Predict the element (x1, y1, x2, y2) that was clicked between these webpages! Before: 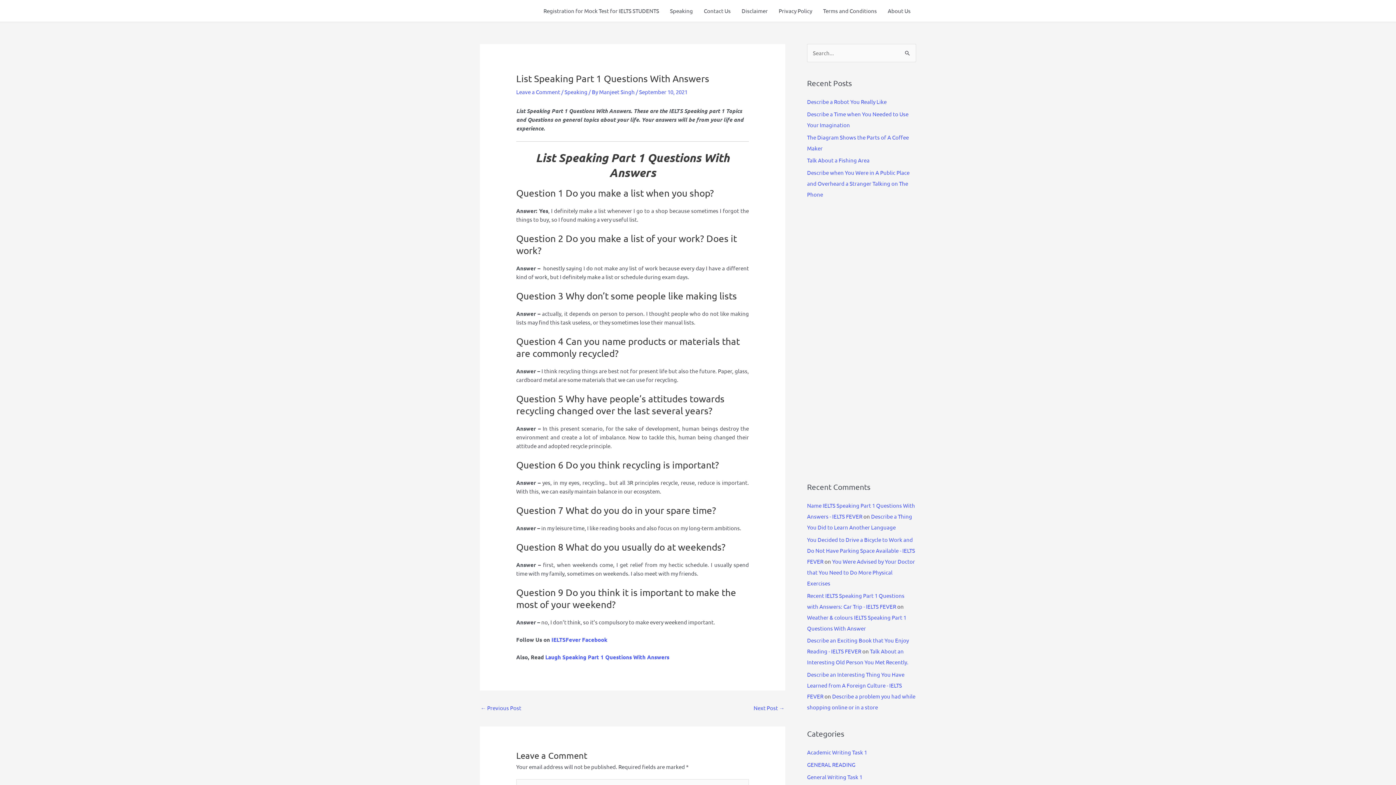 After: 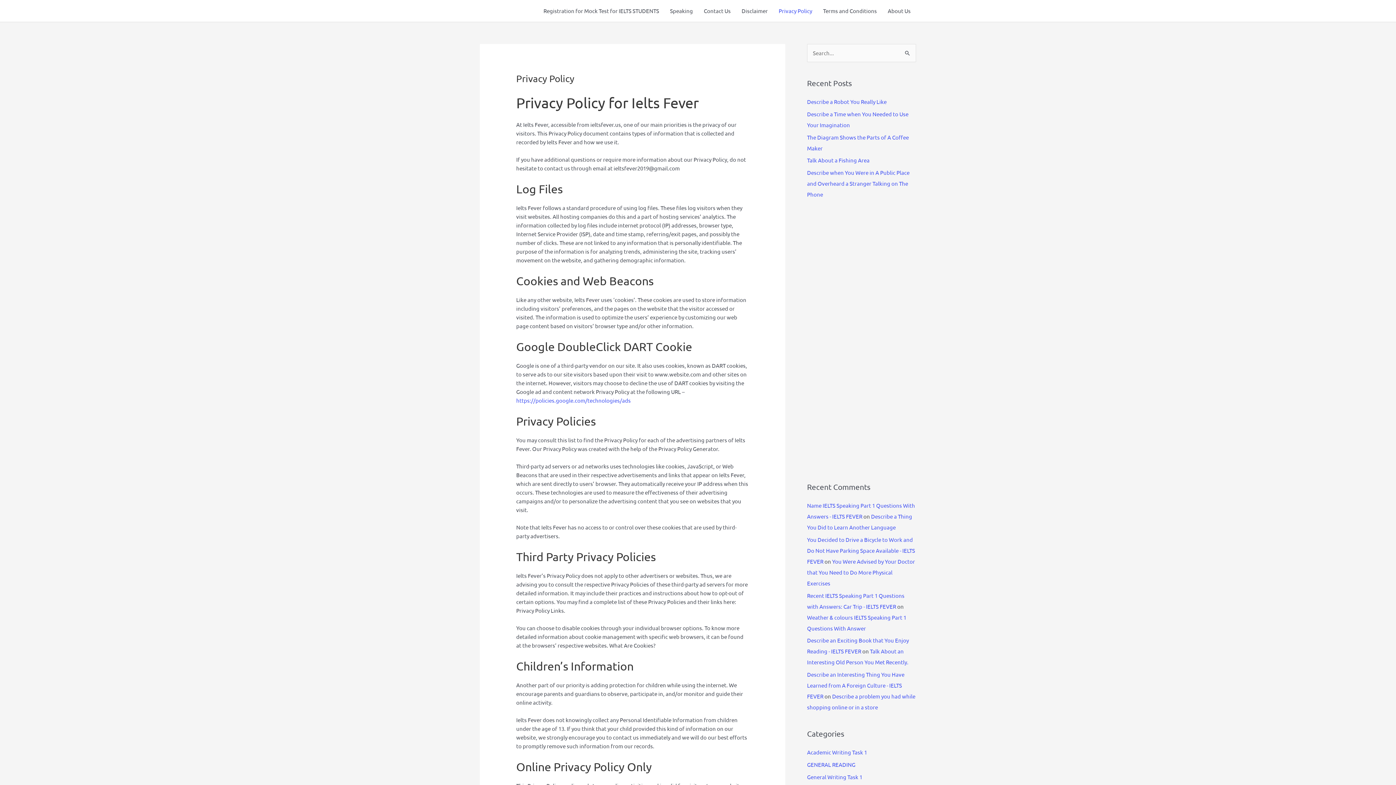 Action: label: Privacy Policy bbox: (773, 0, 817, 21)